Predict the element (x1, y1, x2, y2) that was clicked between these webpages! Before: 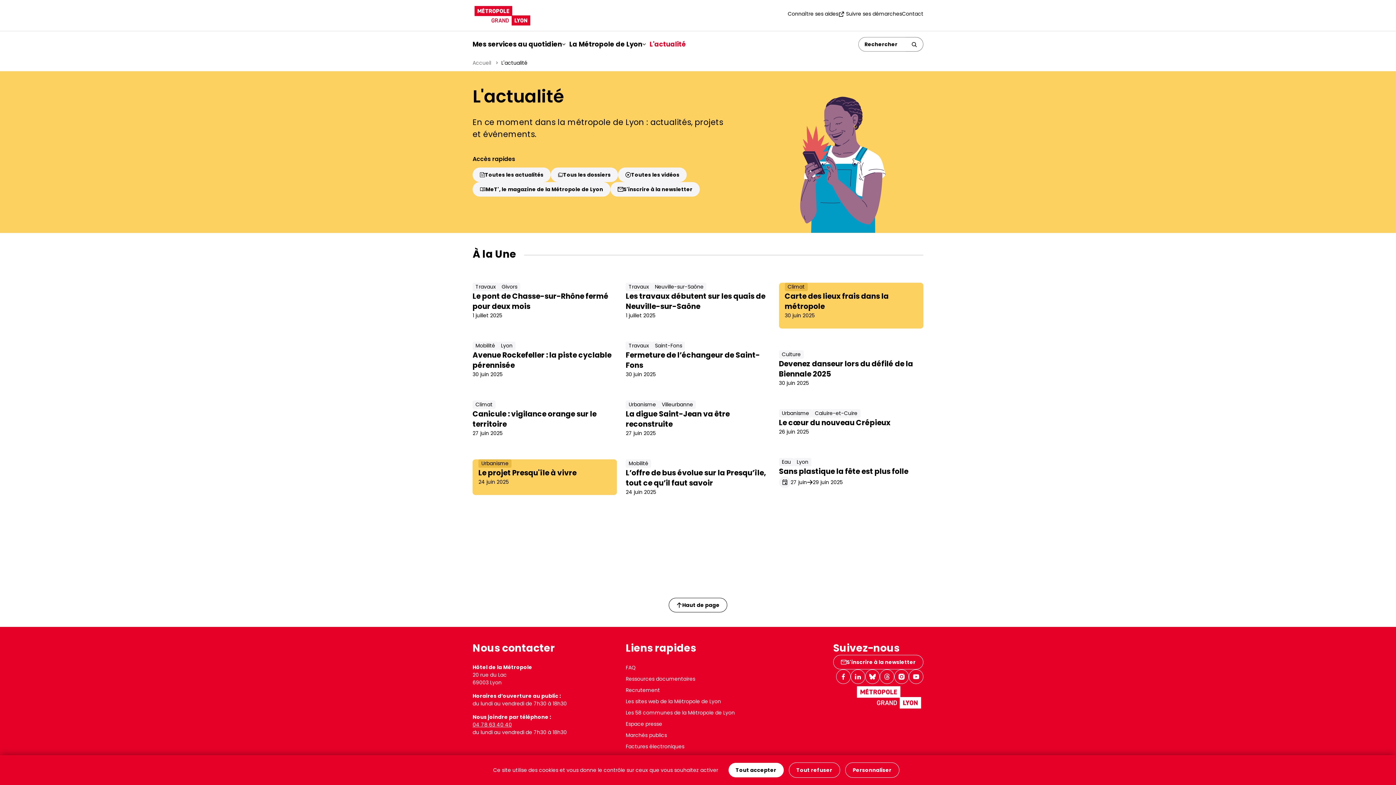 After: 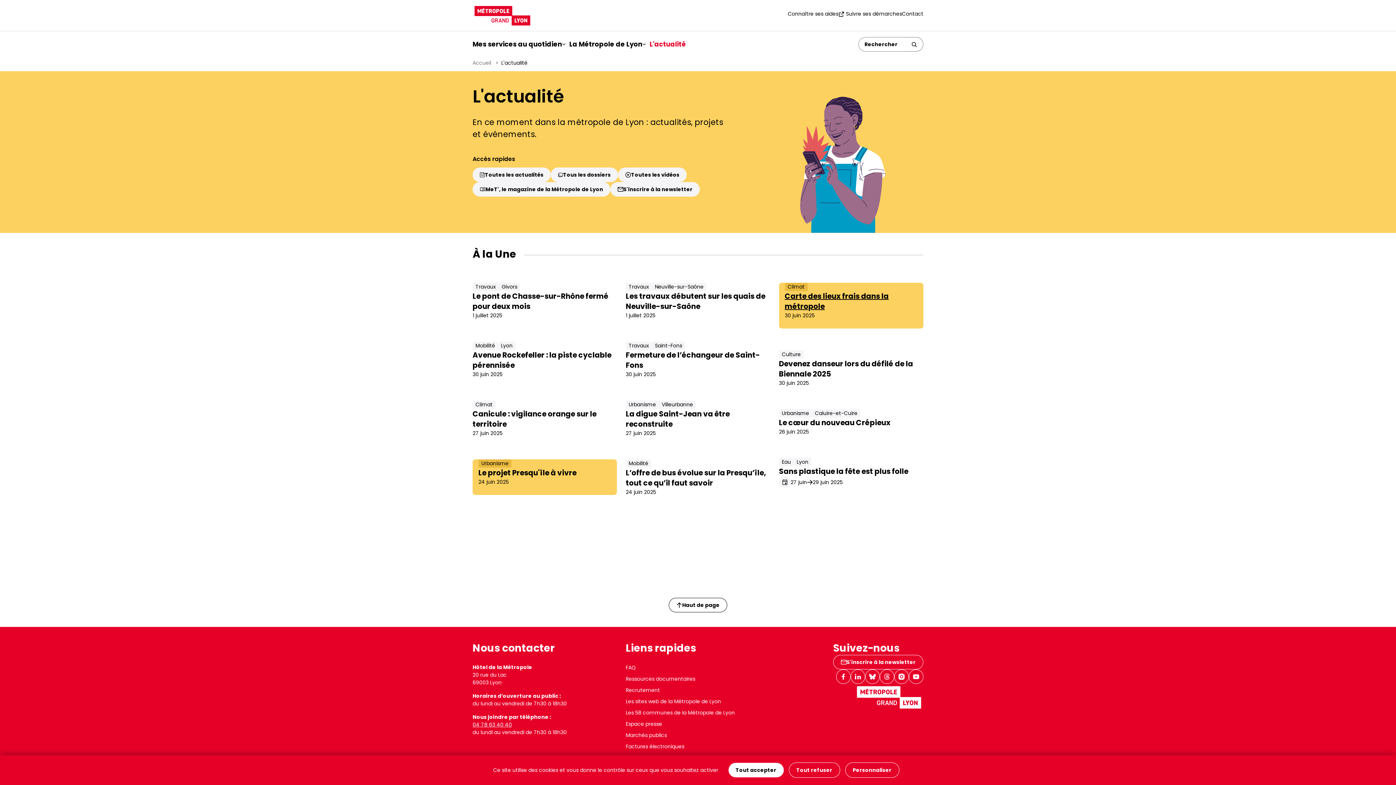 Action: label: Carte des lieux frais dans la métropole bbox: (784, 291, 888, 311)